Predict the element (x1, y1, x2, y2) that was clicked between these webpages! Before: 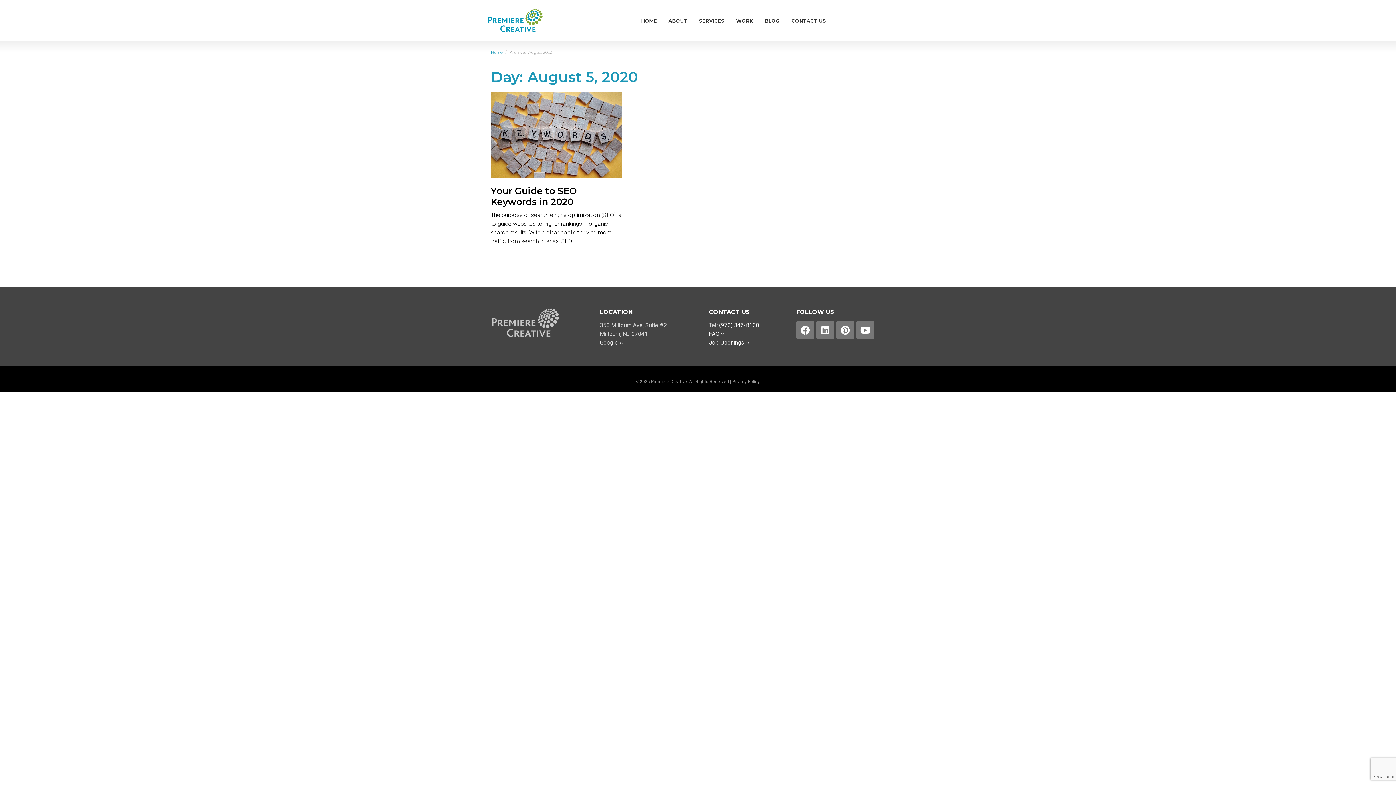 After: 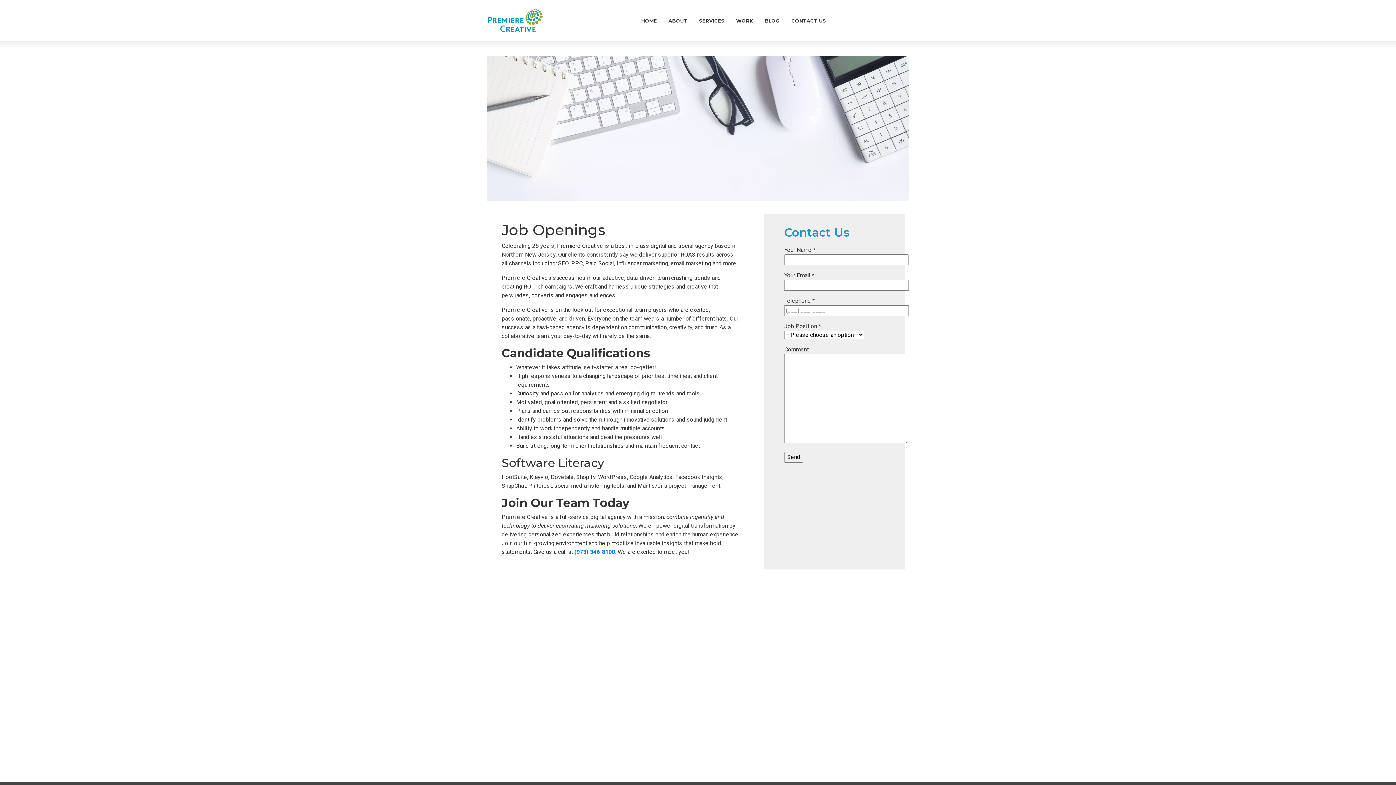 Action: label: Job Openings ›› bbox: (709, 339, 749, 346)